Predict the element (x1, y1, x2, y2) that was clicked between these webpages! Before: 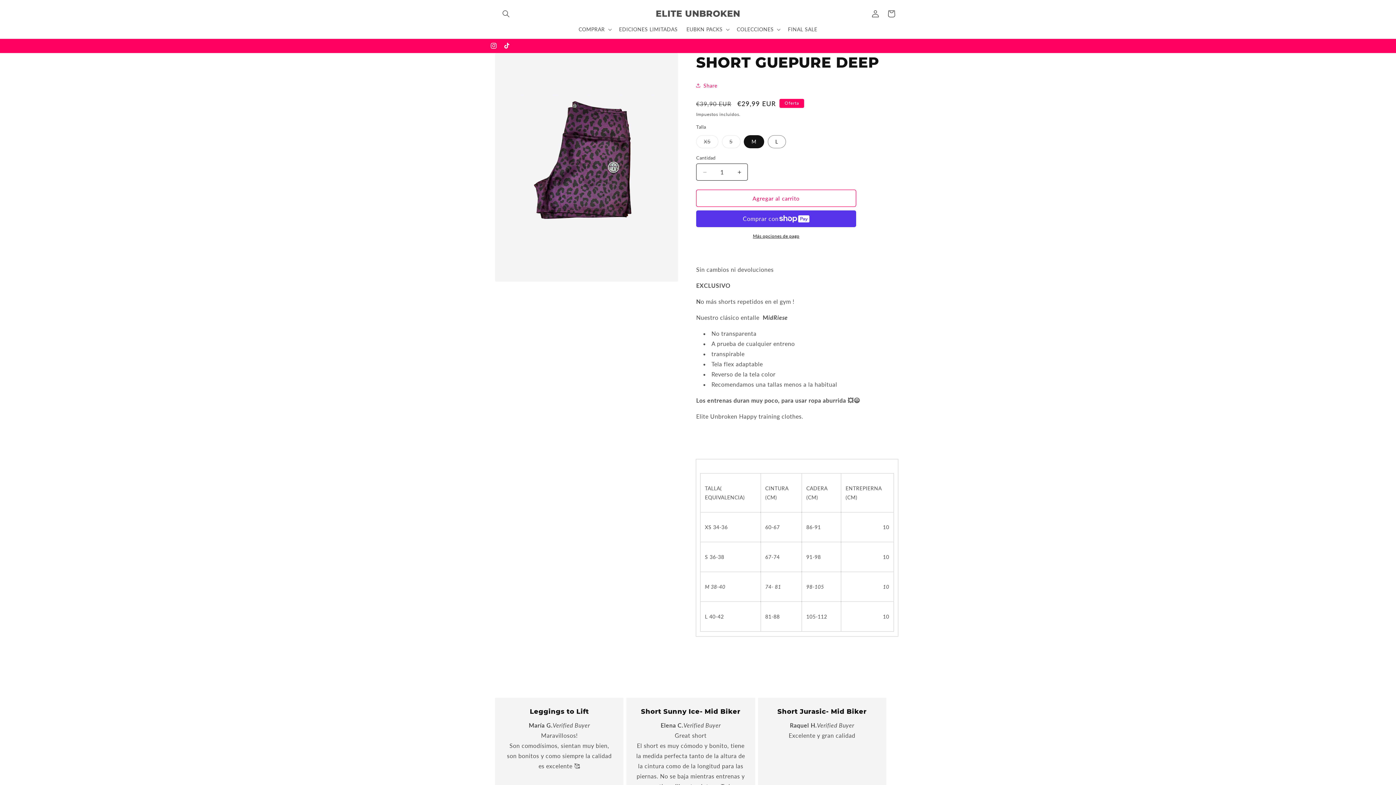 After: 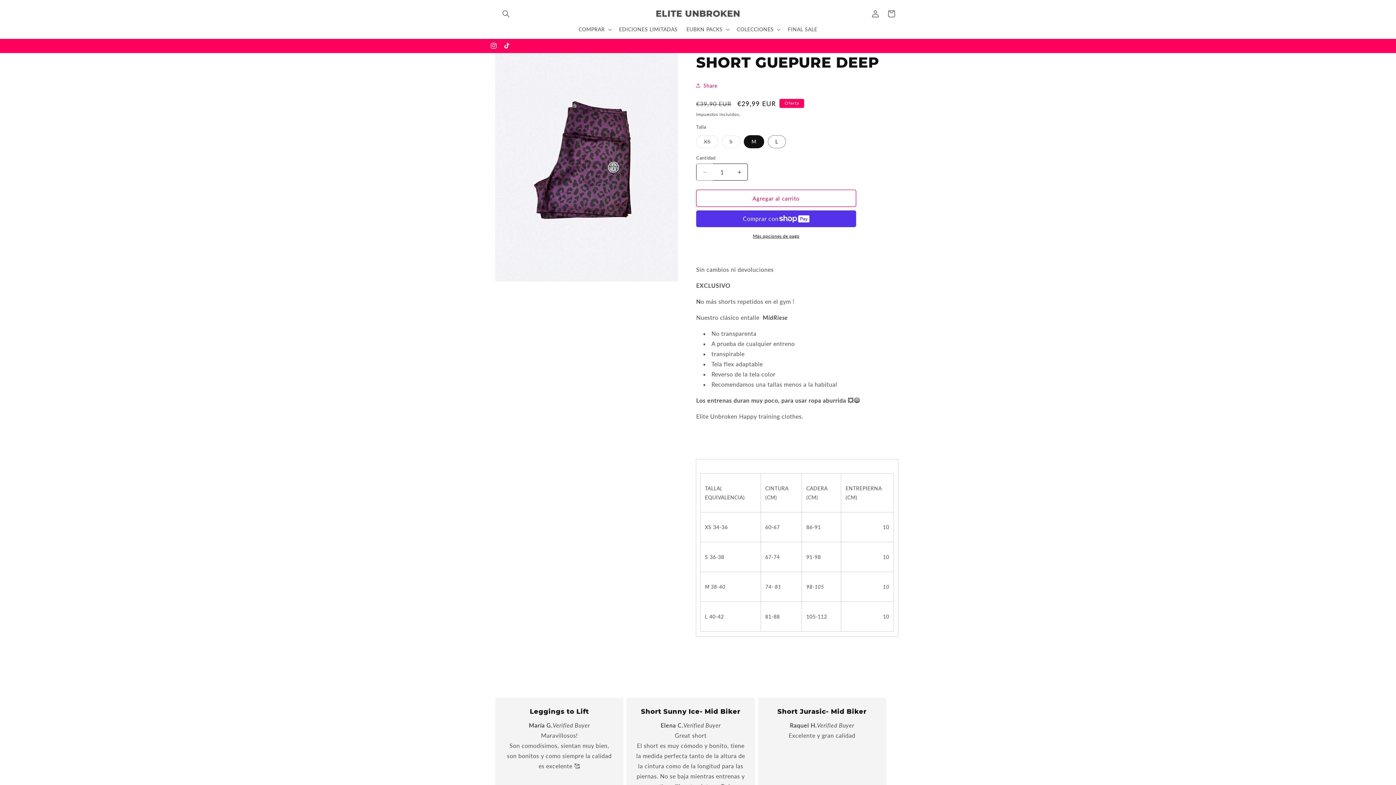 Action: bbox: (696, 163, 713, 180) label: Reducir cantidad para SHORT GUEPURE DEEP